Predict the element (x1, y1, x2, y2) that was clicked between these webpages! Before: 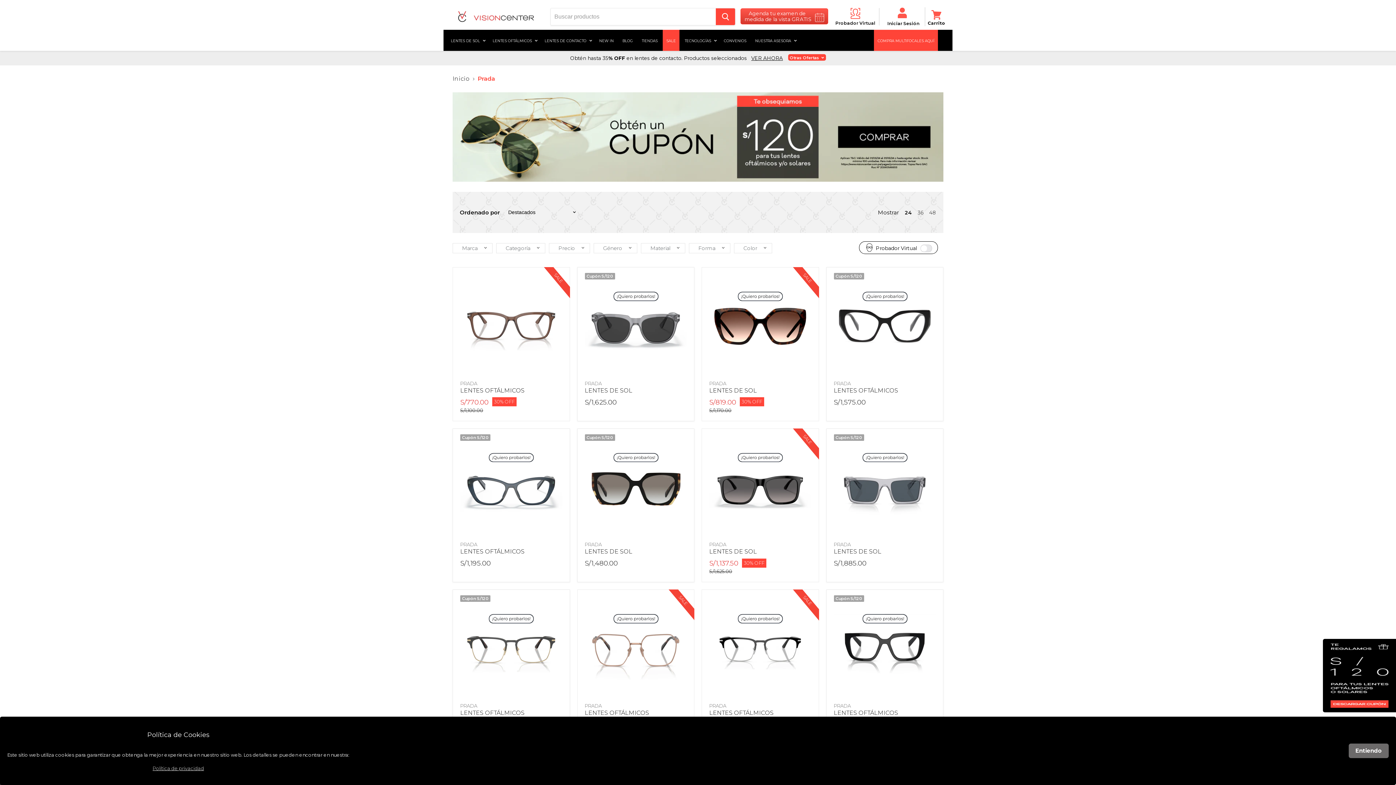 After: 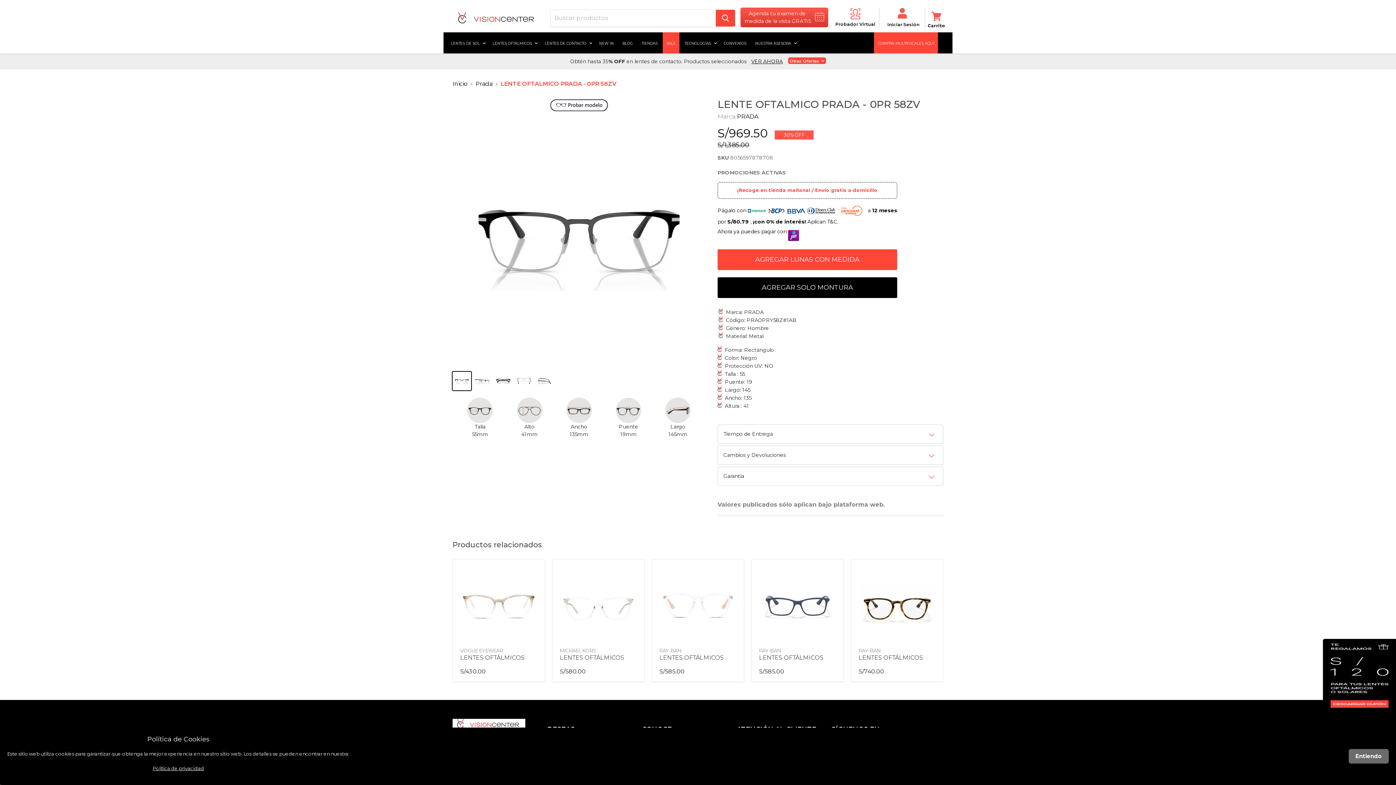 Action: bbox: (709, 709, 773, 716) label: LENTES OFTÁLMICOS